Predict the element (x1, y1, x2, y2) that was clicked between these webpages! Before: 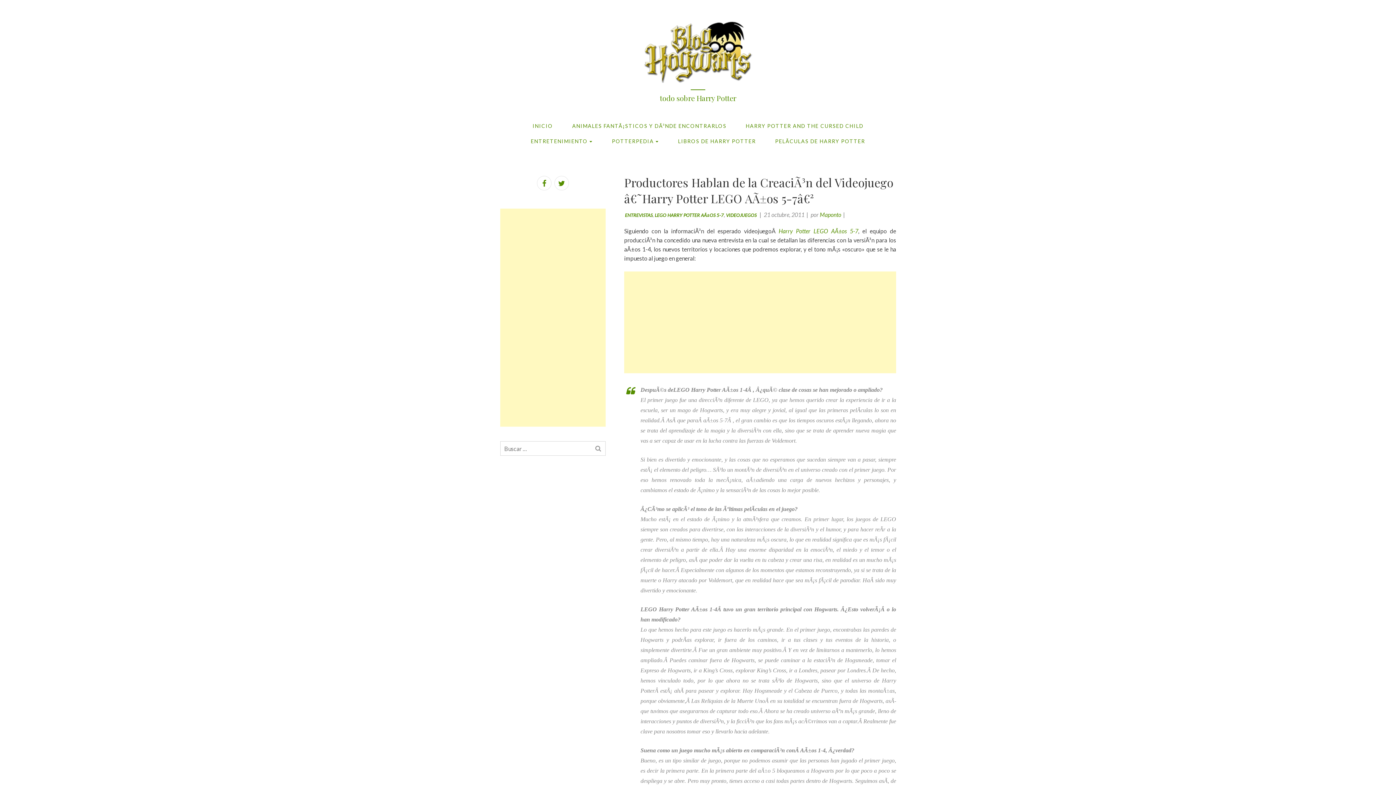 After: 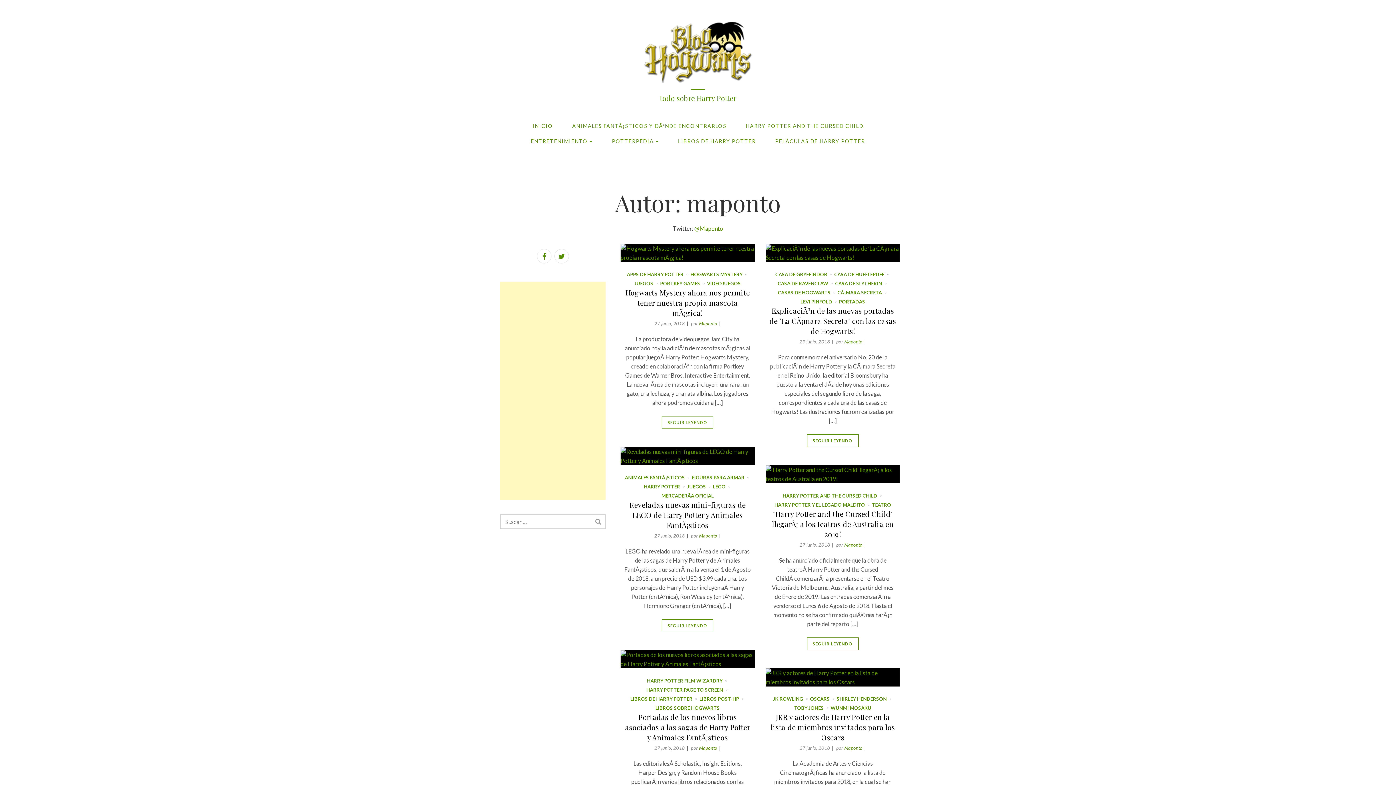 Action: label: Maponto bbox: (820, 211, 841, 218)